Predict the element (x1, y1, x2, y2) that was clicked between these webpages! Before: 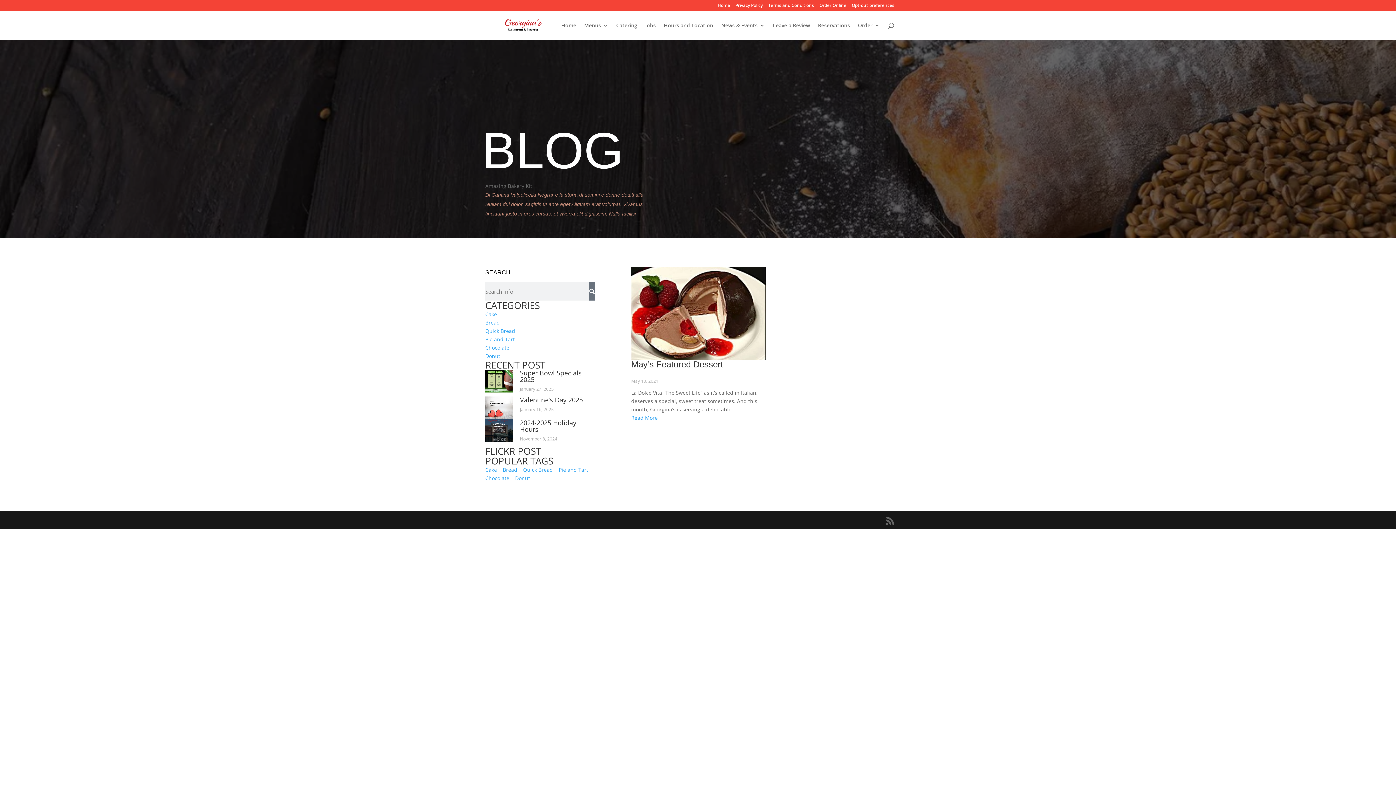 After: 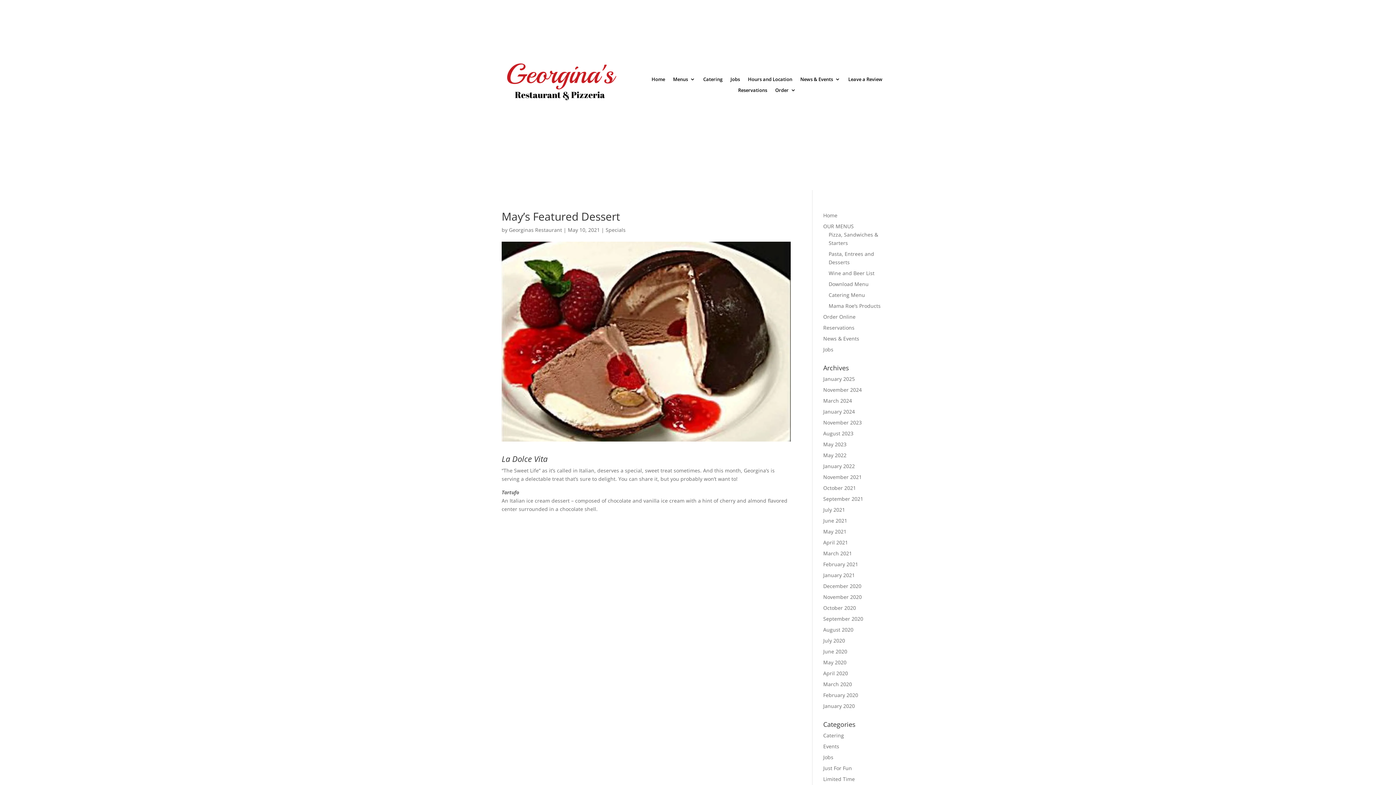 Action: bbox: (631, 267, 765, 360)